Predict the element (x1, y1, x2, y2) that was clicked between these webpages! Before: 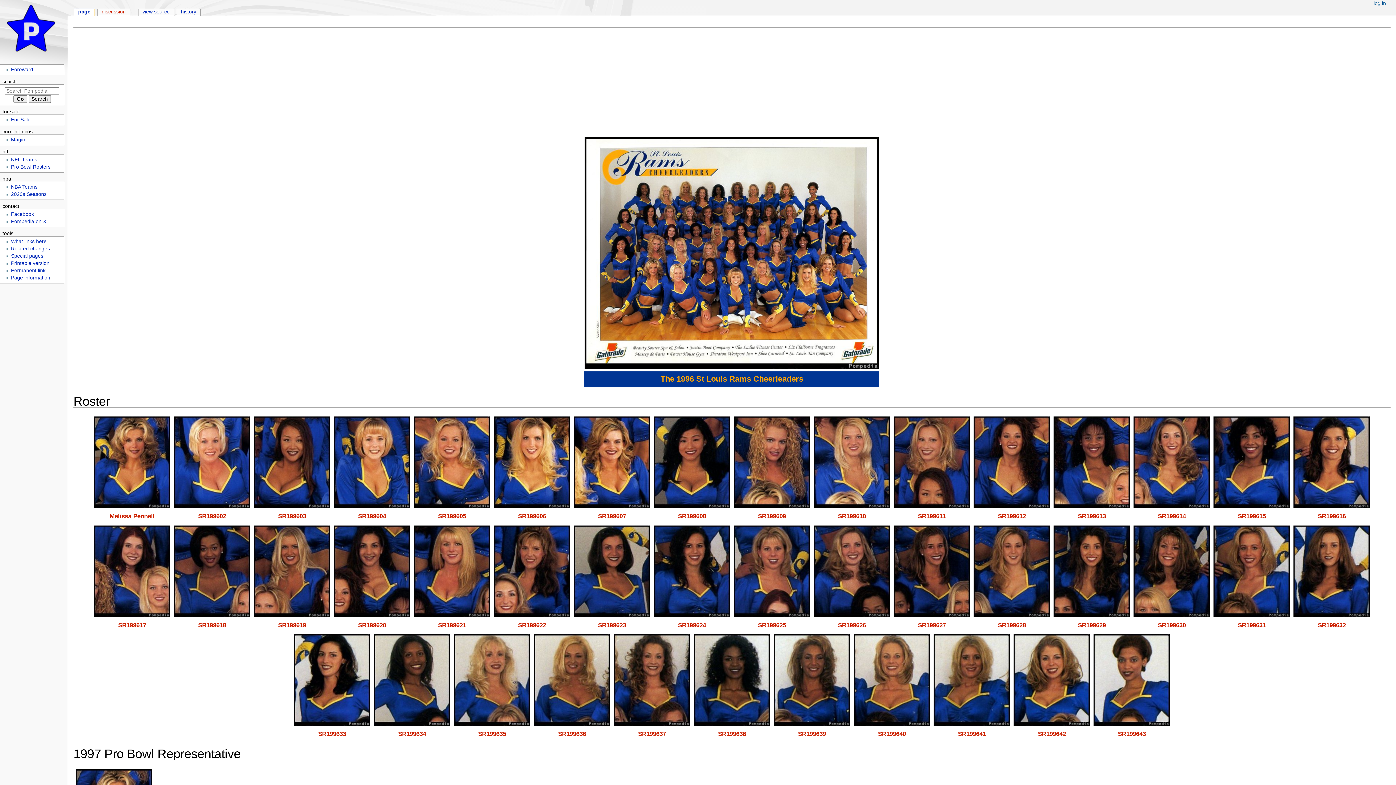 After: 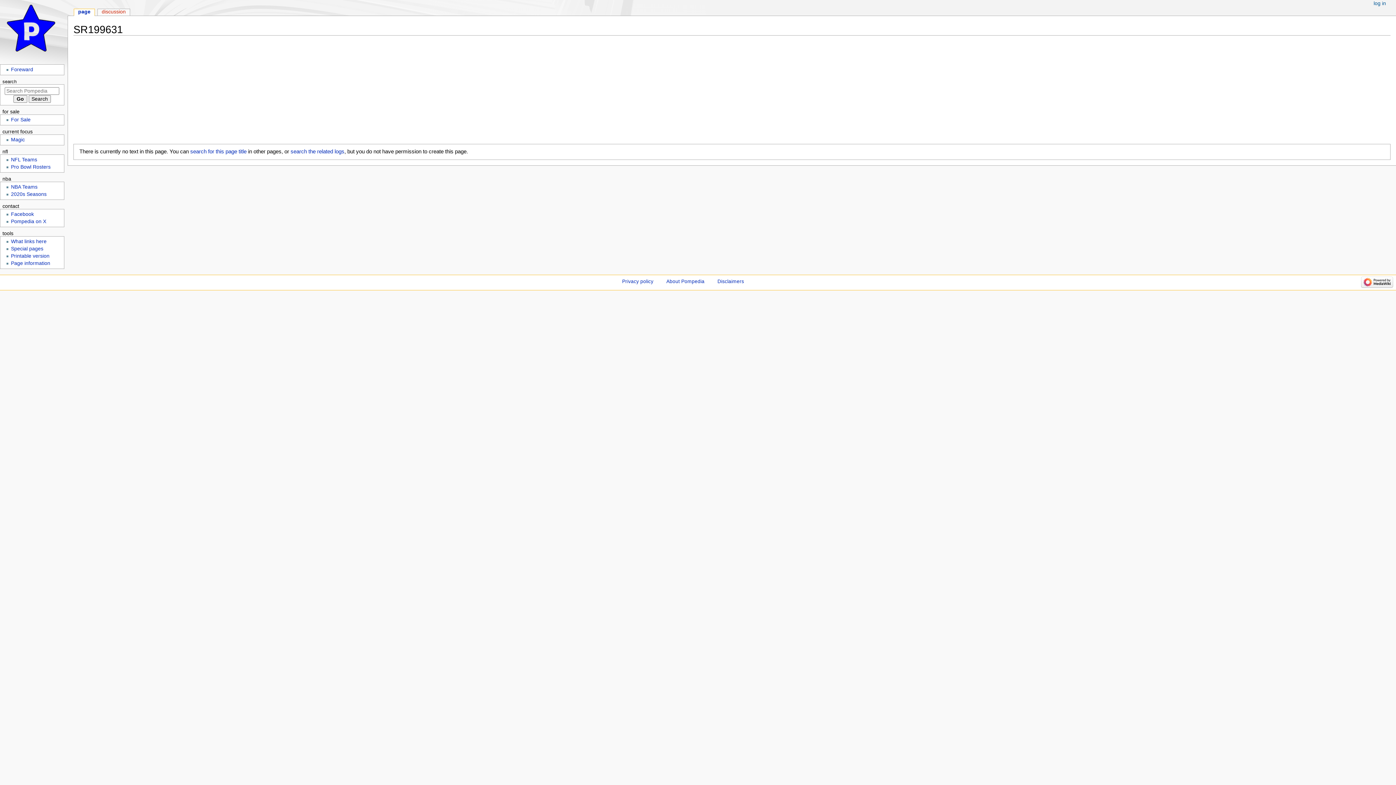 Action: bbox: (1238, 621, 1266, 628) label: SR199631